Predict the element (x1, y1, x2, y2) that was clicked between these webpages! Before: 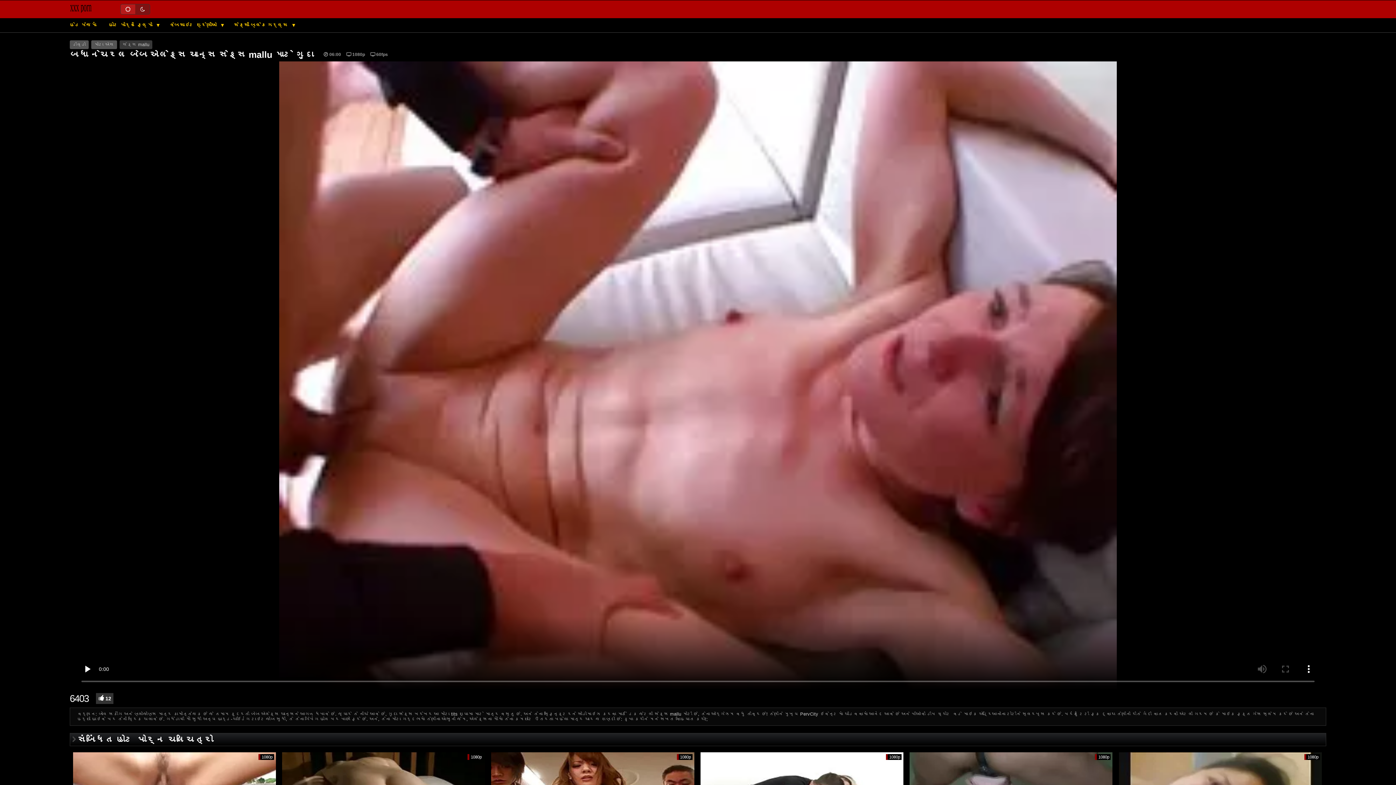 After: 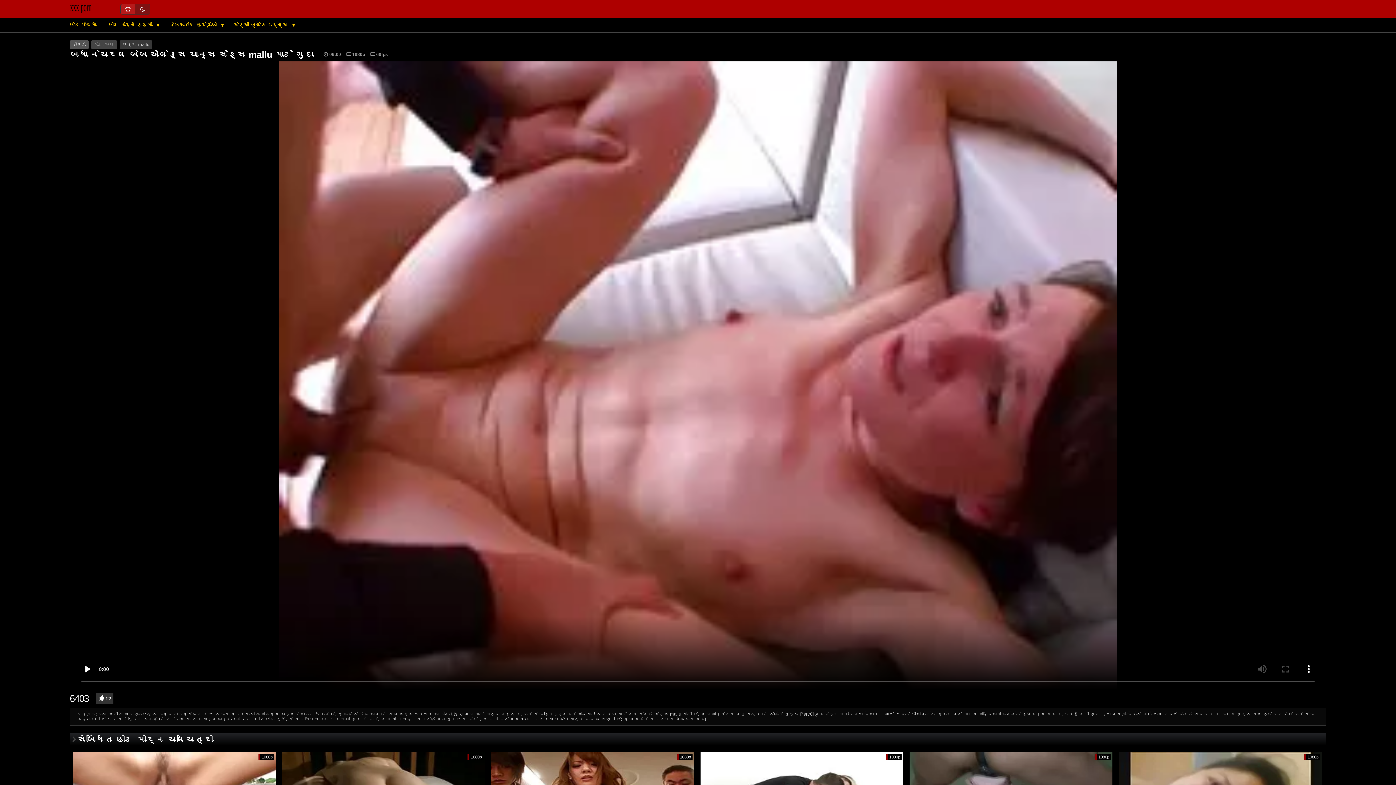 Action: label: મોટા એસ bbox: (91, 40, 117, 49)